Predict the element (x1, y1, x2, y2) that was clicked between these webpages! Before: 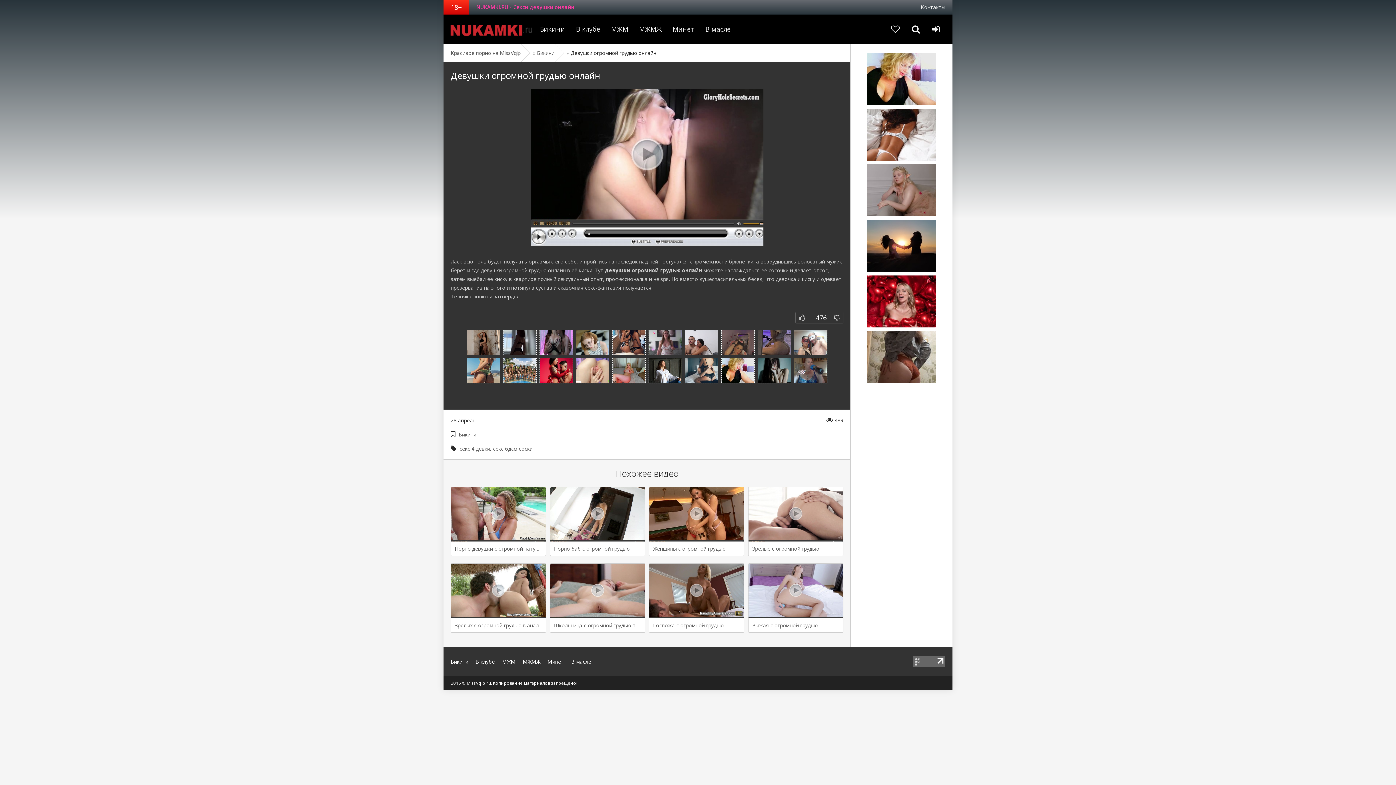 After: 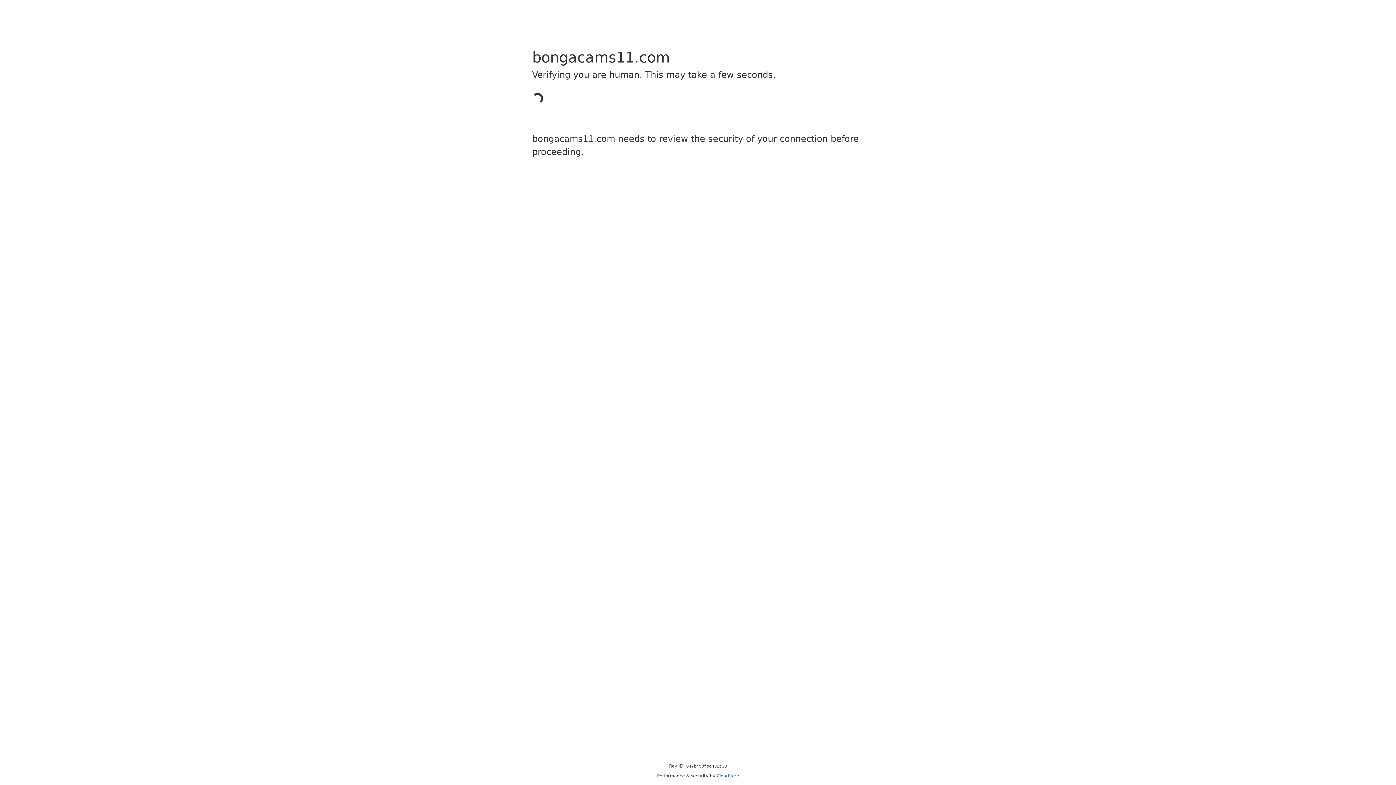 Action: bbox: (502, 654, 515, 669) label: МЖМ